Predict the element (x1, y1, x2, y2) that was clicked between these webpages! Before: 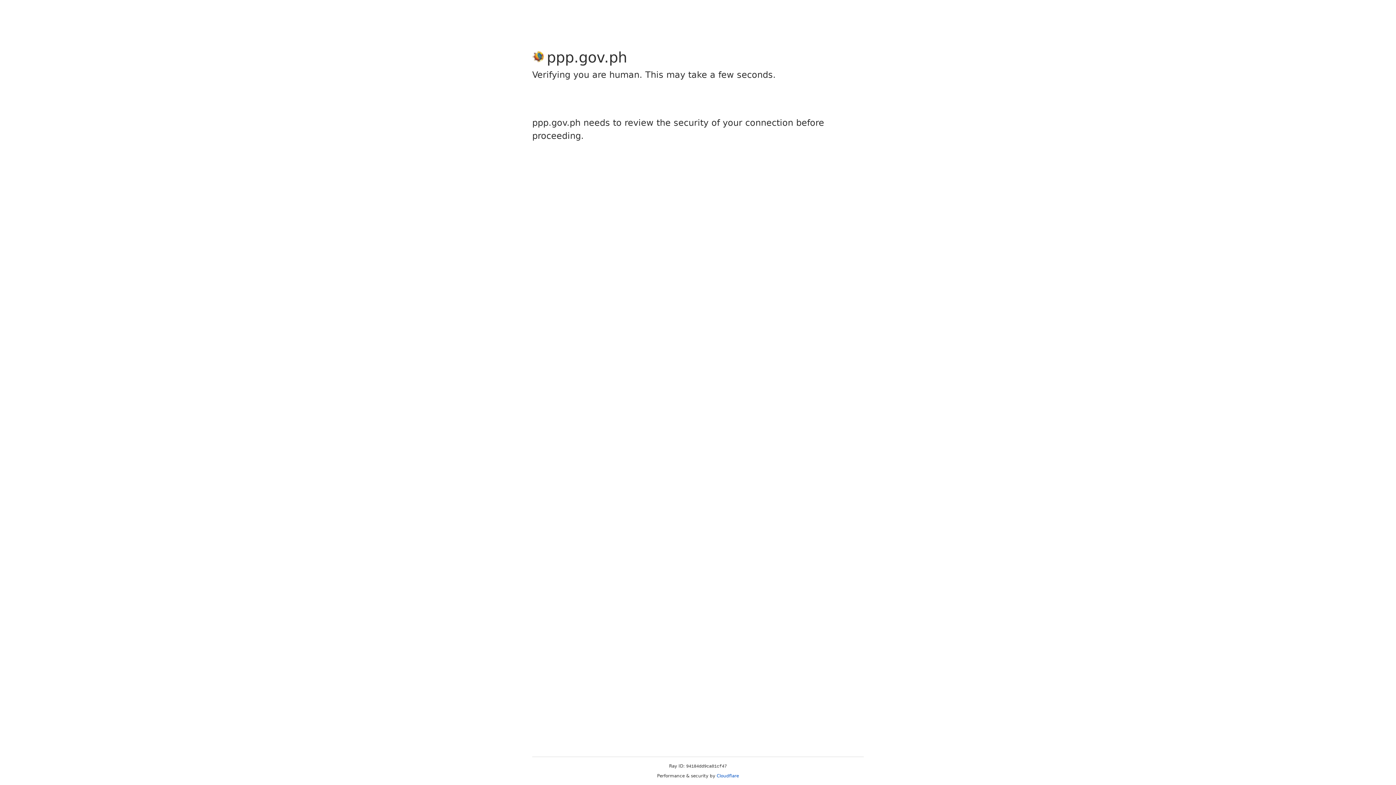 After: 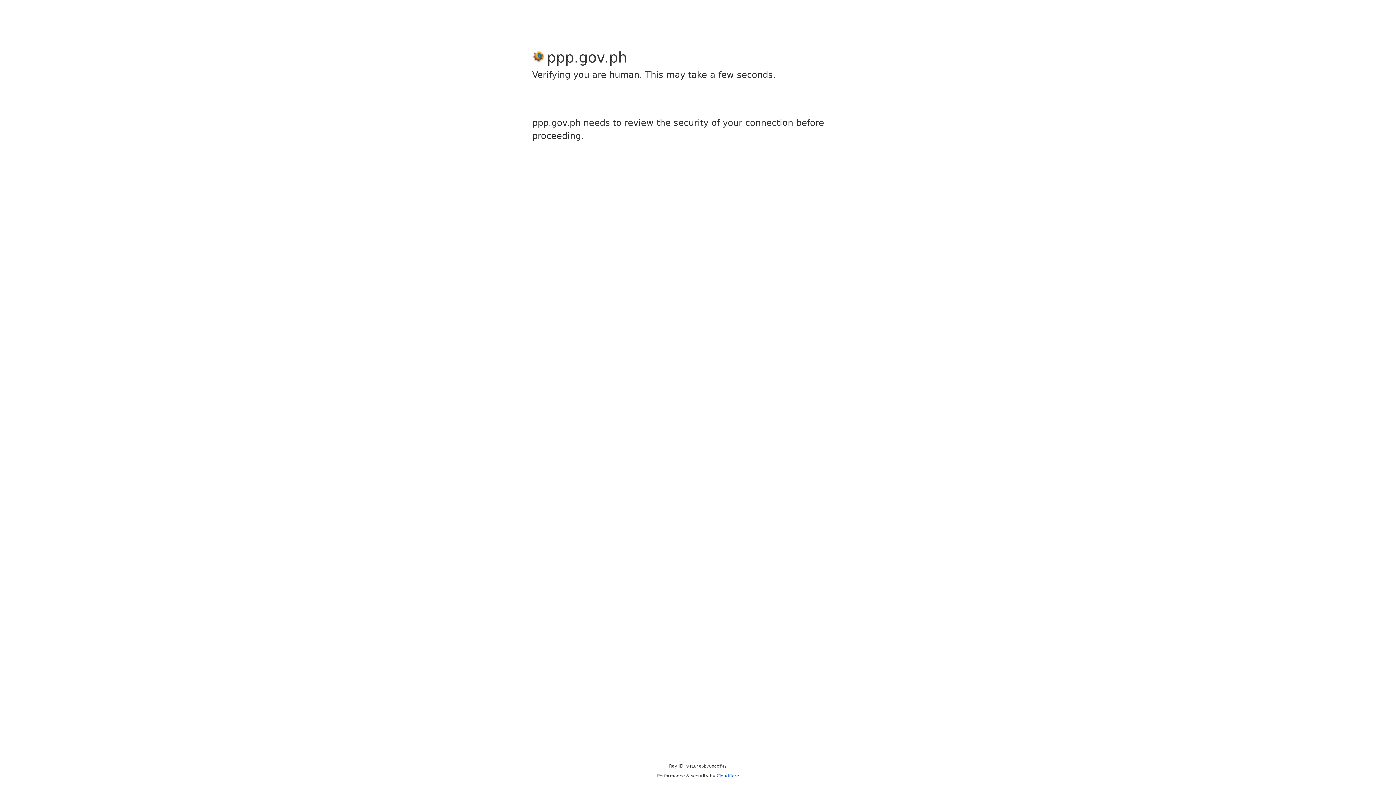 Action: label: Cloudflare bbox: (716, 773, 739, 778)